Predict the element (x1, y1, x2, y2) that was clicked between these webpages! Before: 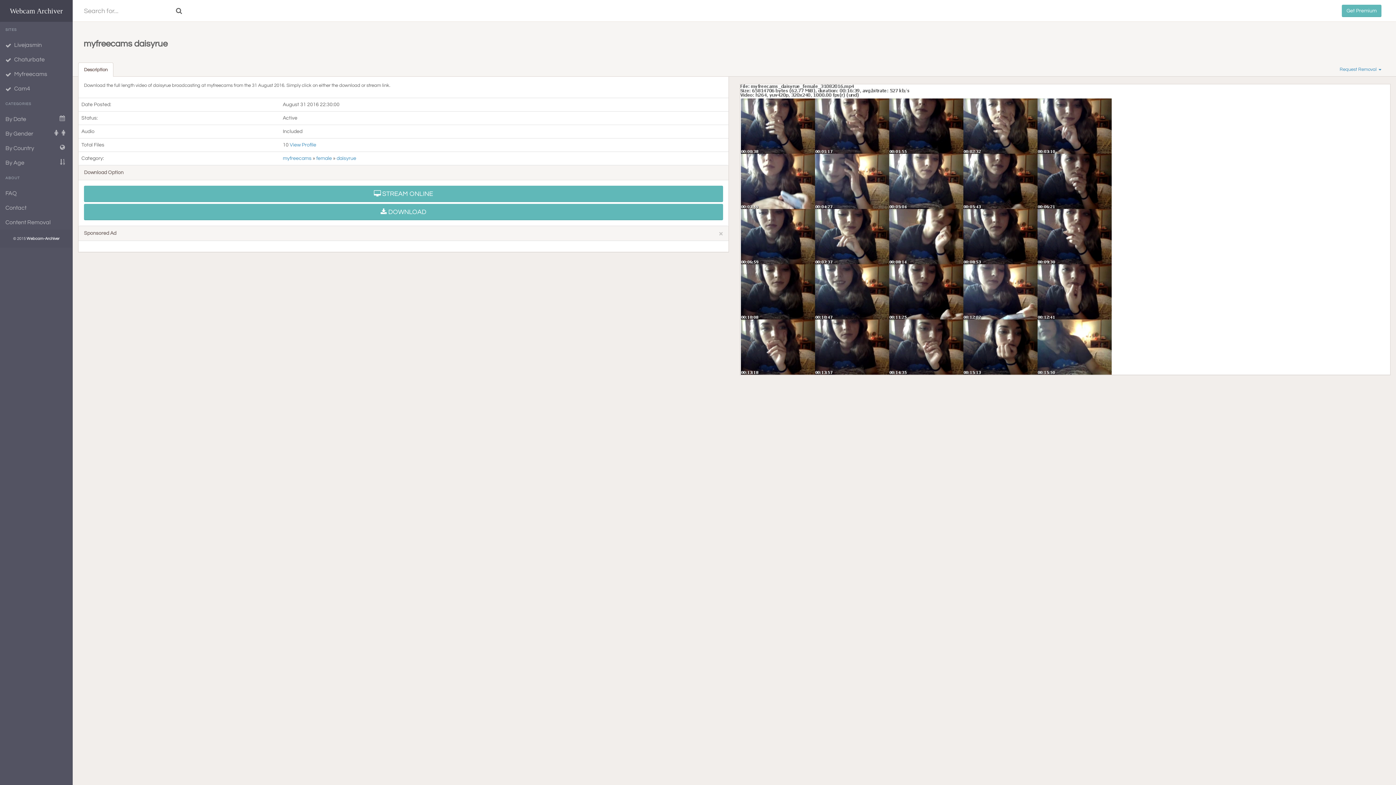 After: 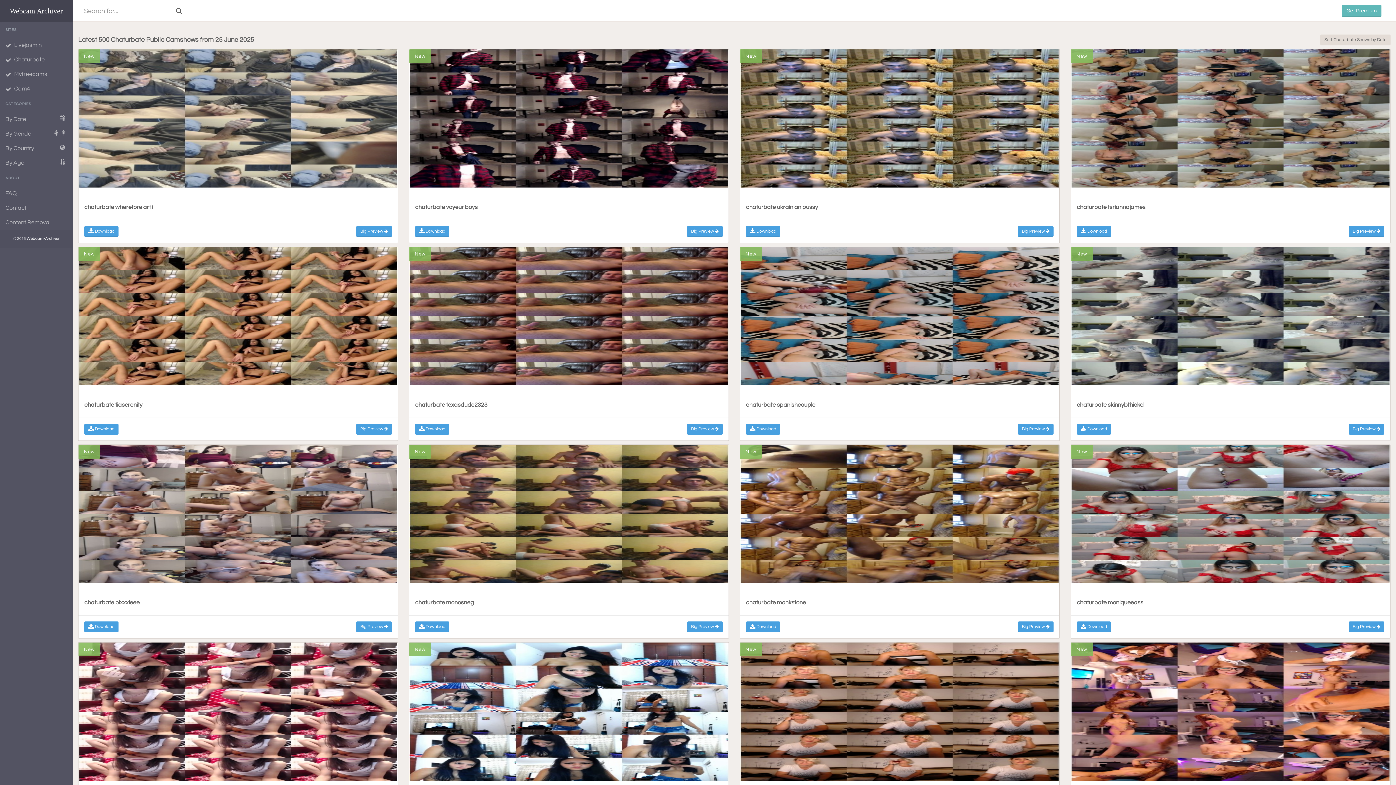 Action: label:  Chaturbate bbox: (0, 52, 72, 66)